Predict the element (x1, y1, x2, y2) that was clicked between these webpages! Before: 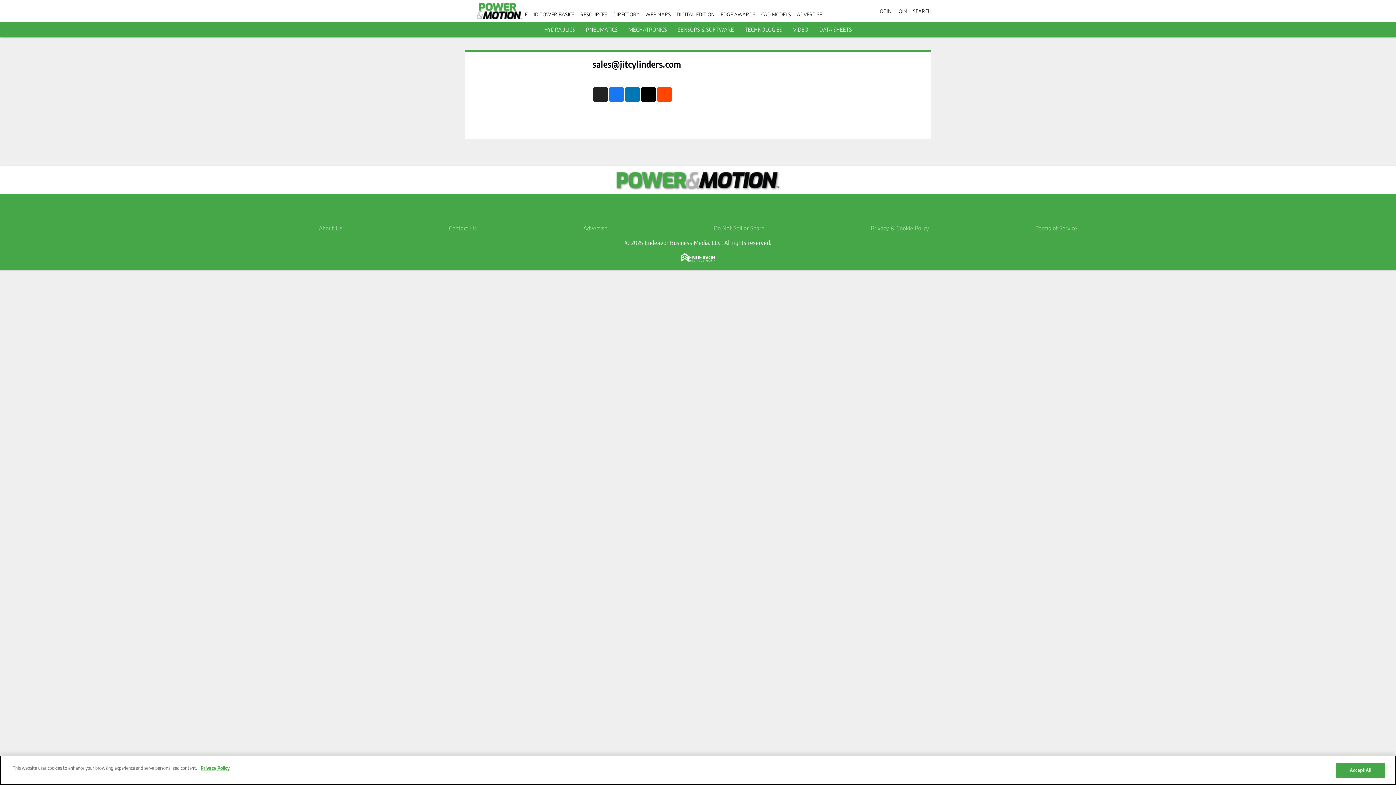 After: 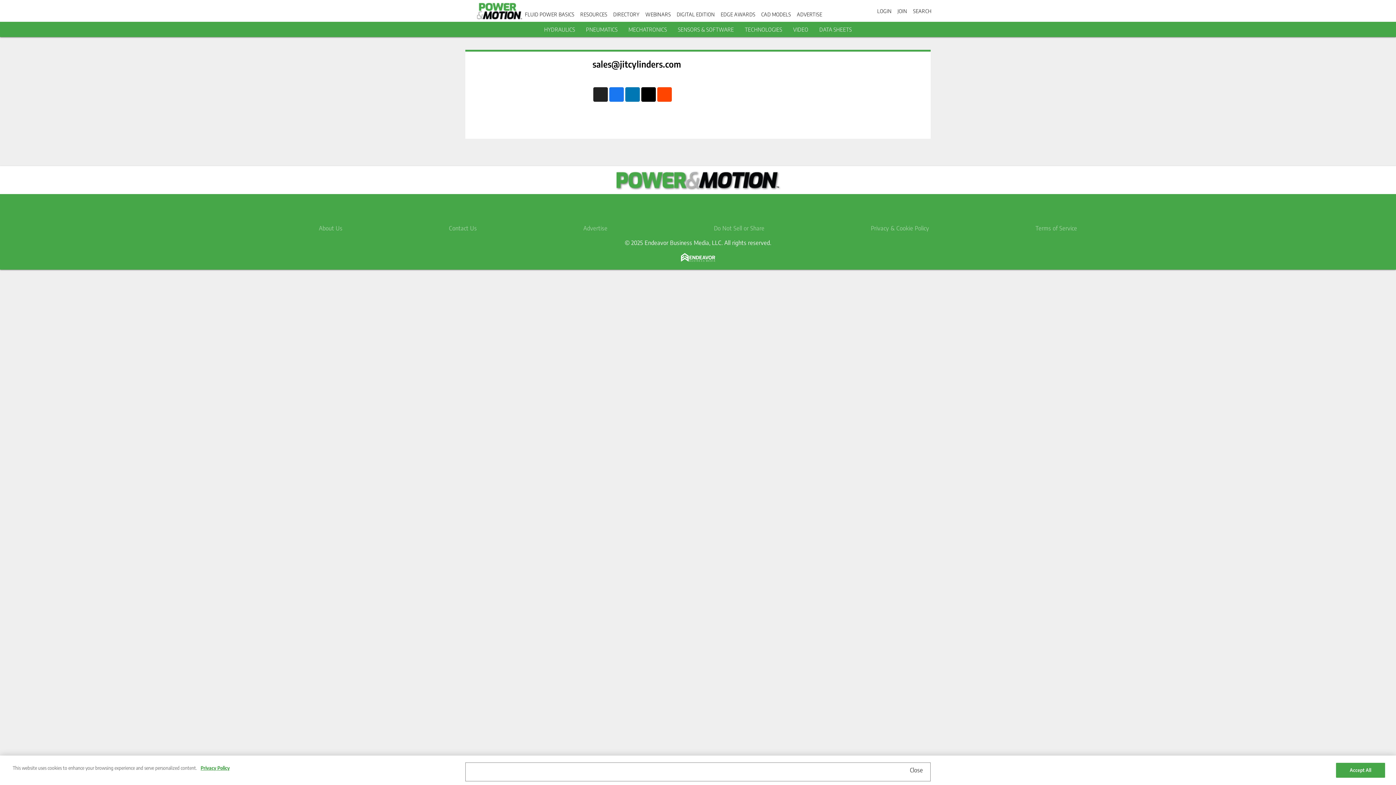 Action: bbox: (819, 26, 852, 32) label: DATA SHEETS